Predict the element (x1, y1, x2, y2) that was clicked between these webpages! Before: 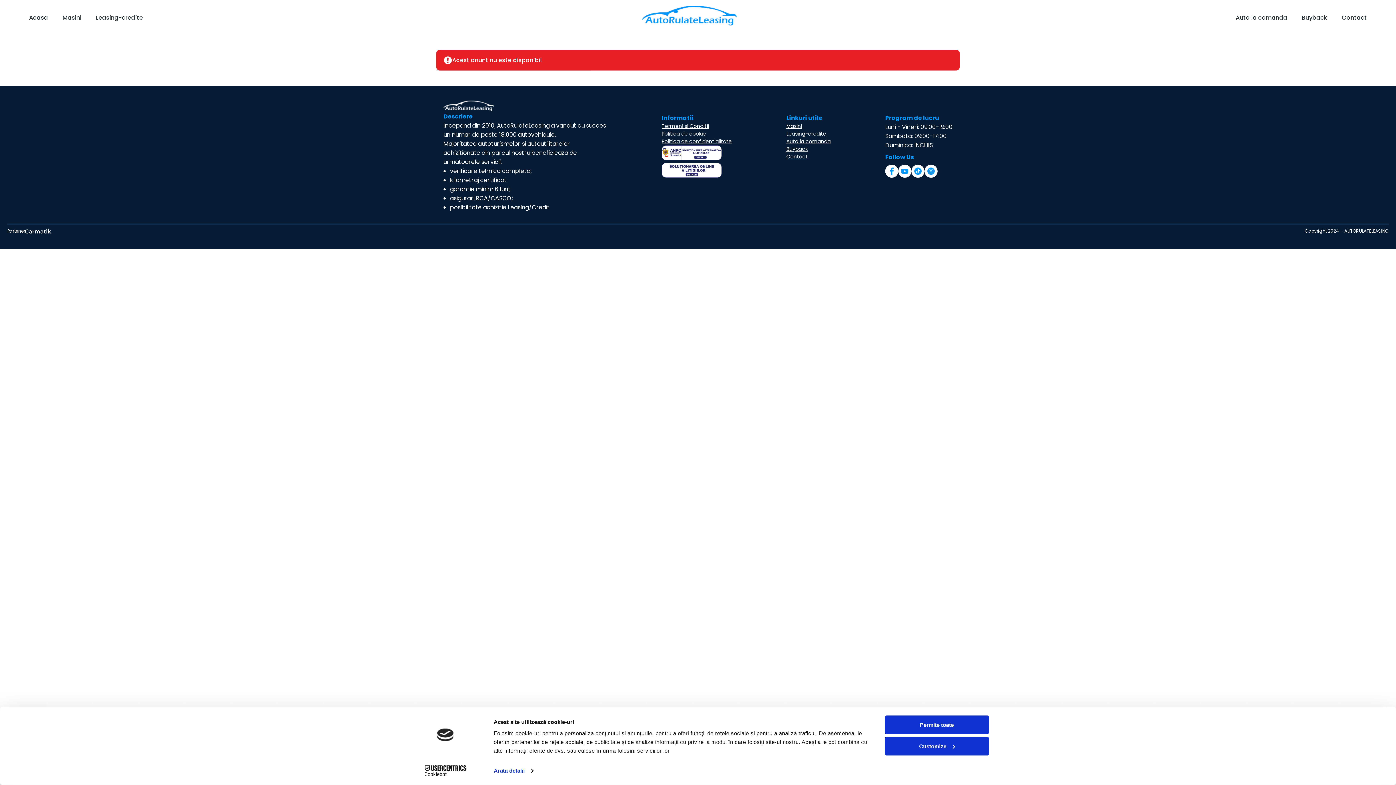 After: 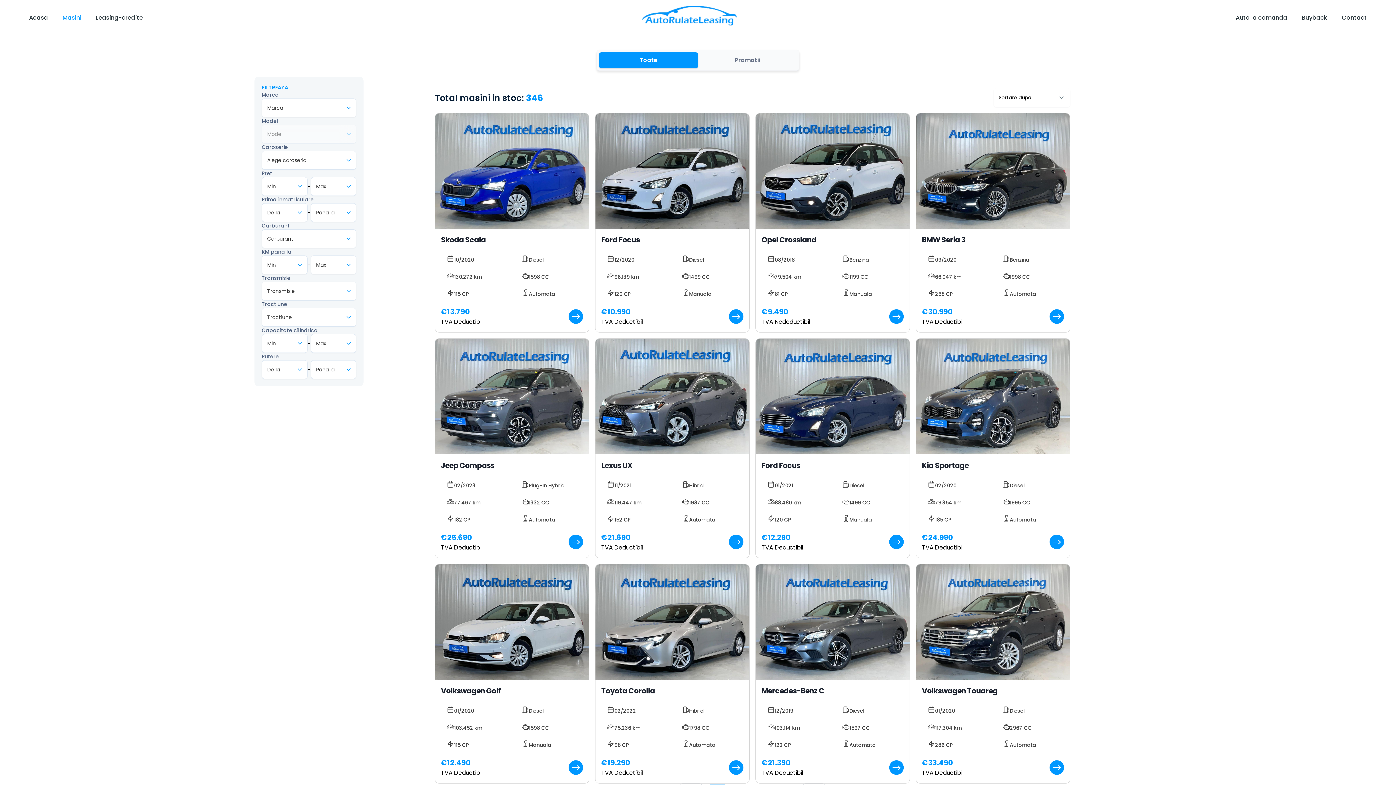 Action: label: Masini bbox: (55, 12, 88, 23)